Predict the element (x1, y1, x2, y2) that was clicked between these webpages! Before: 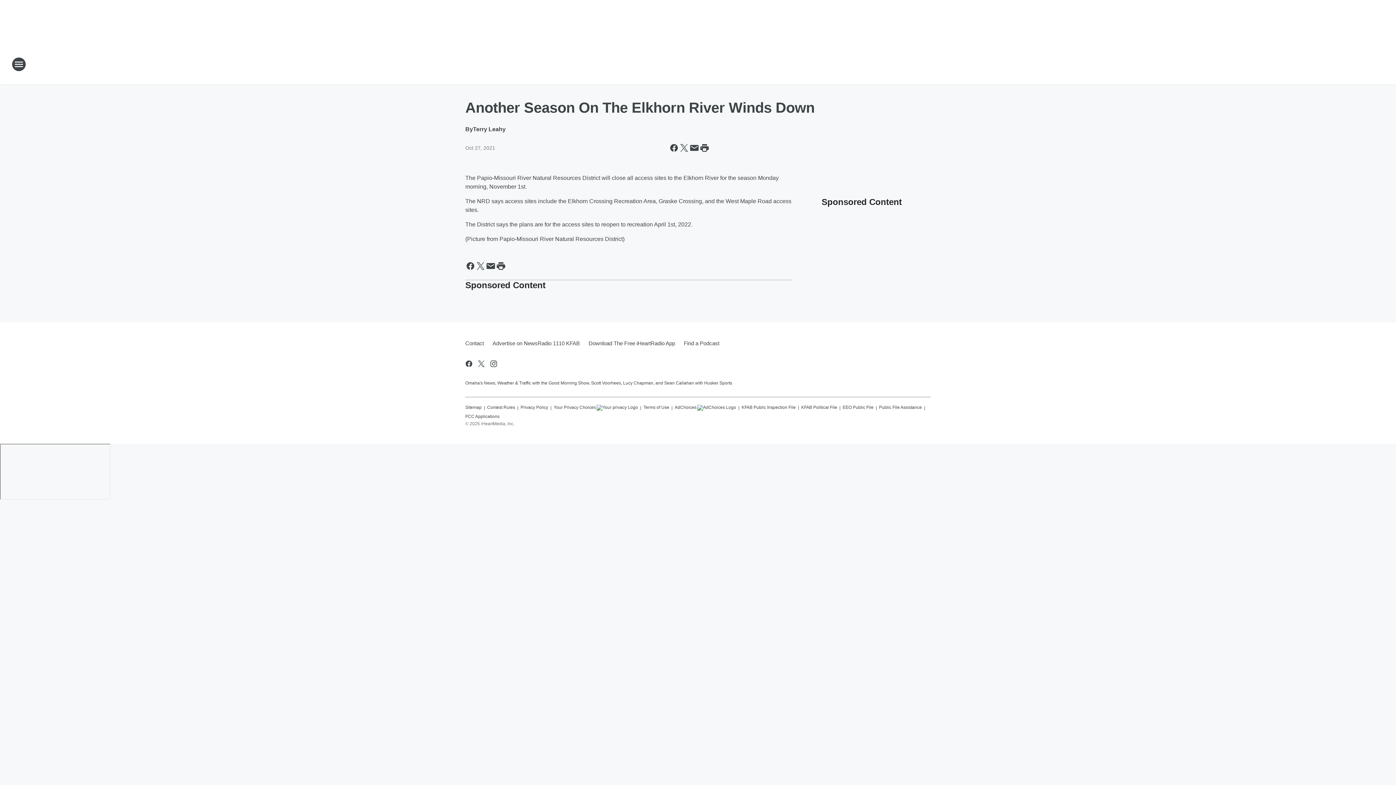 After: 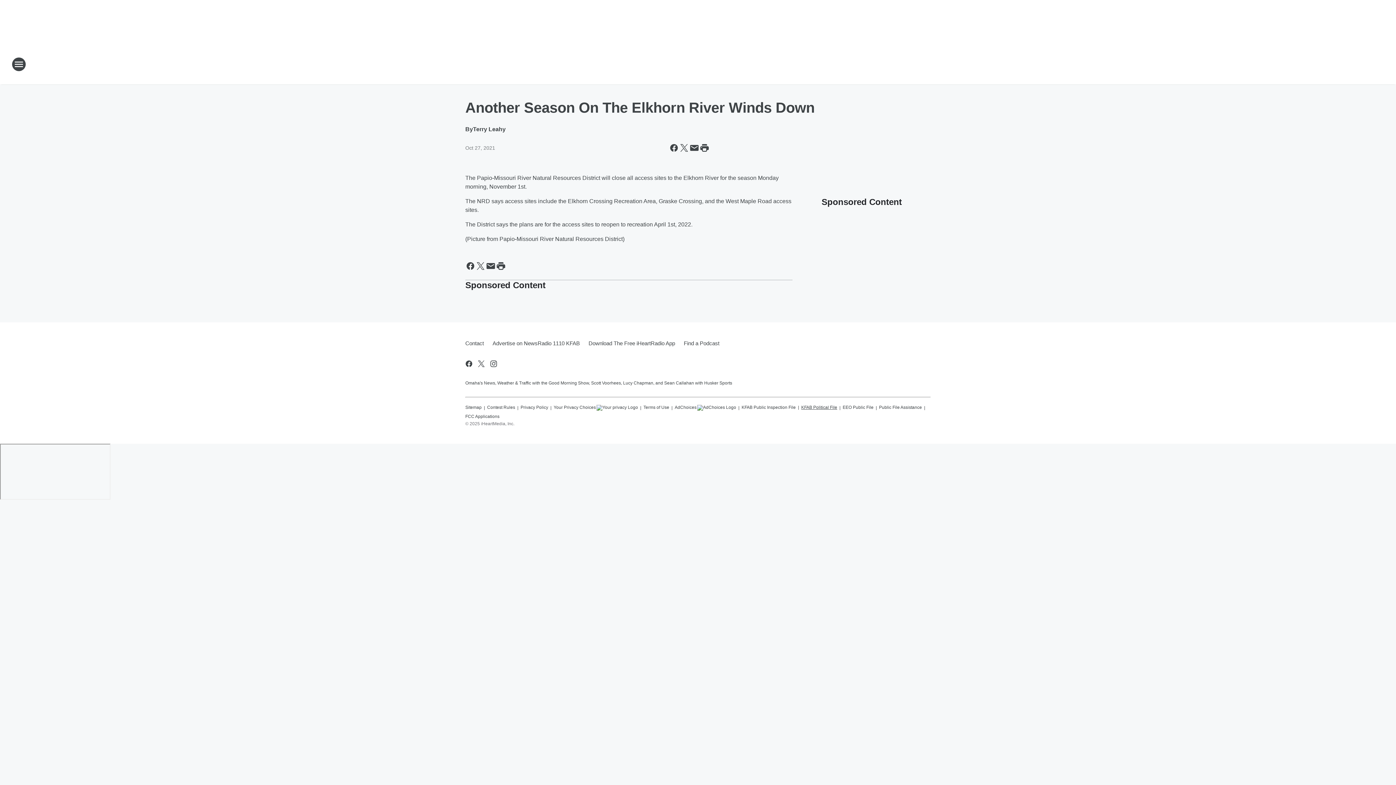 Action: label: KFAB Political File bbox: (801, 401, 837, 410)